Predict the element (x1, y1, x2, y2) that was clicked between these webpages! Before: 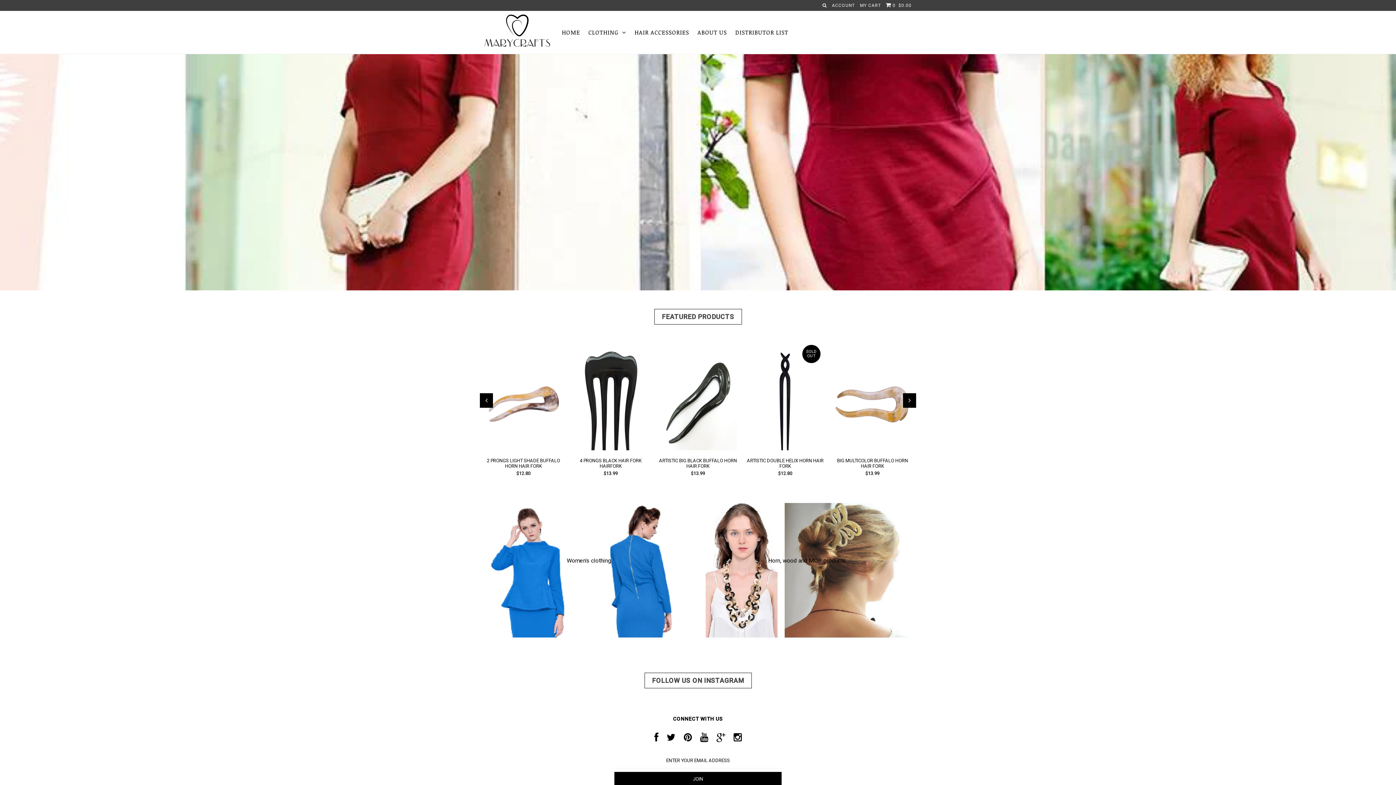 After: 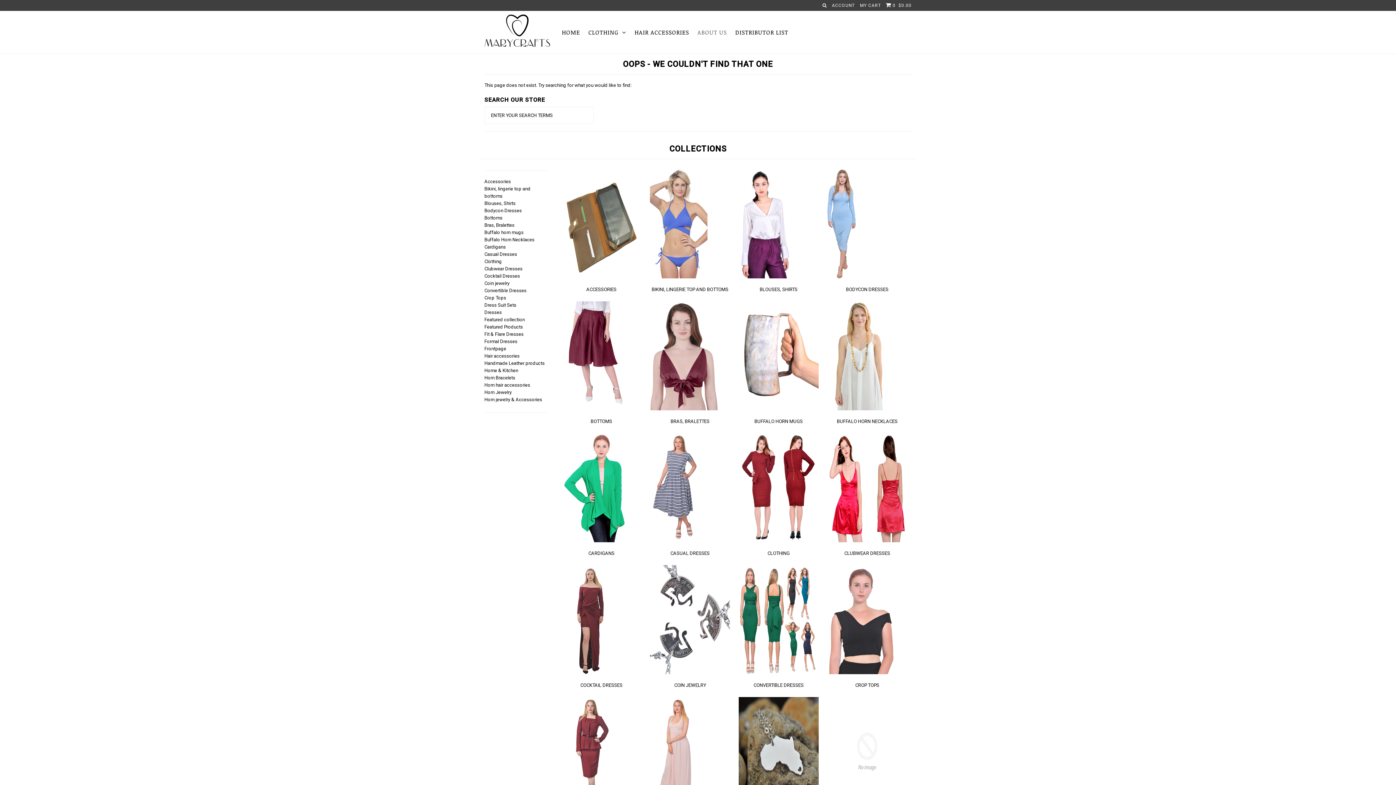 Action: label: ABOUT US bbox: (694, 23, 730, 41)